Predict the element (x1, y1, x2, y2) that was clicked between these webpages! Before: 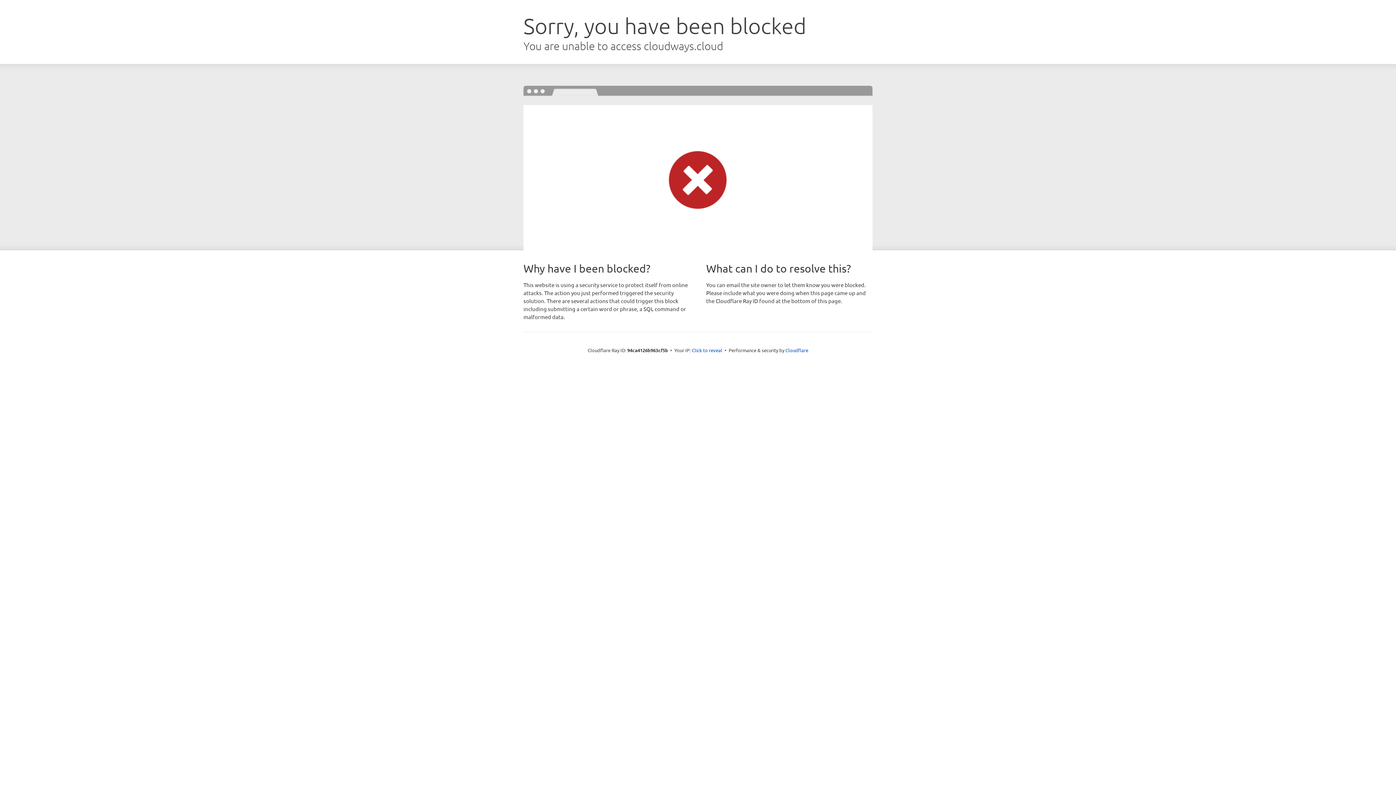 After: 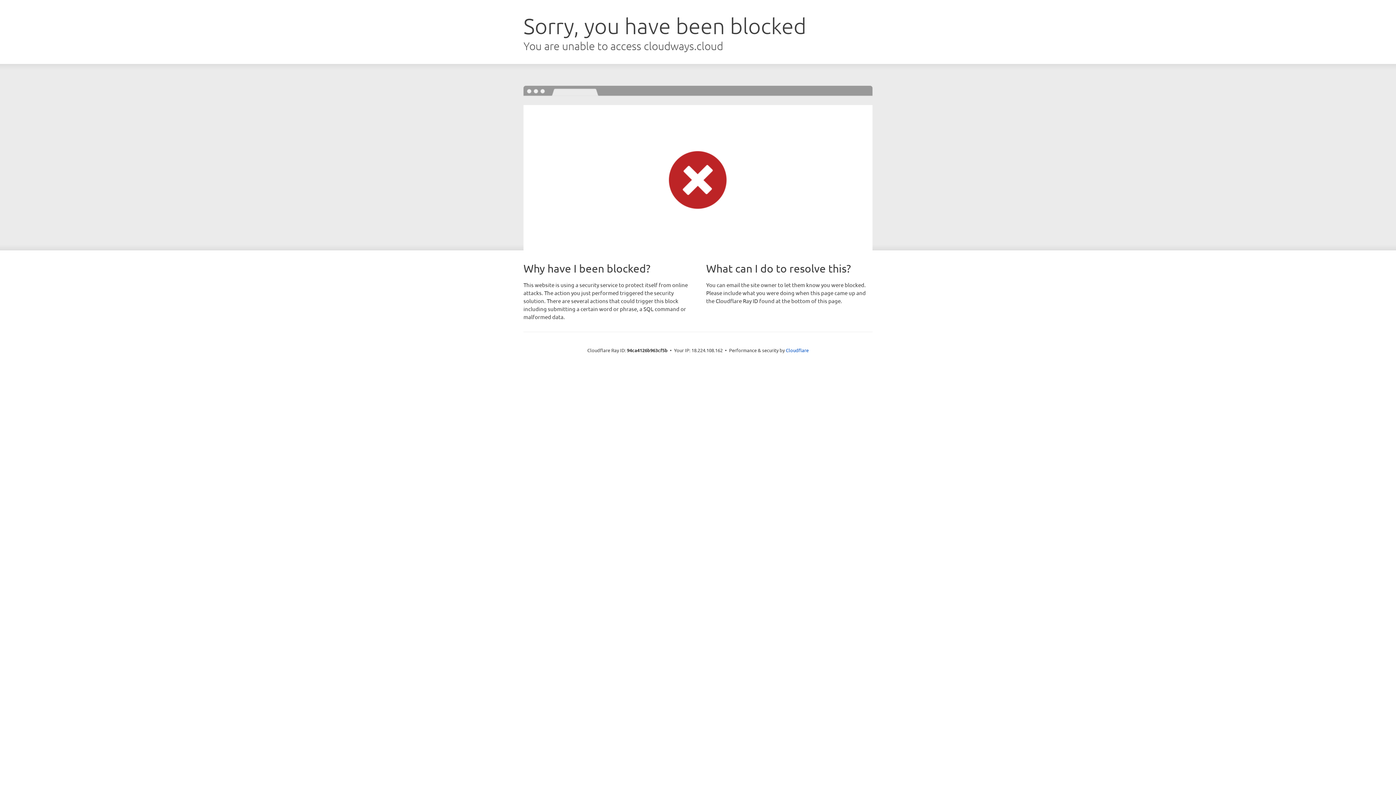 Action: label: Click to reveal bbox: (692, 346, 722, 353)